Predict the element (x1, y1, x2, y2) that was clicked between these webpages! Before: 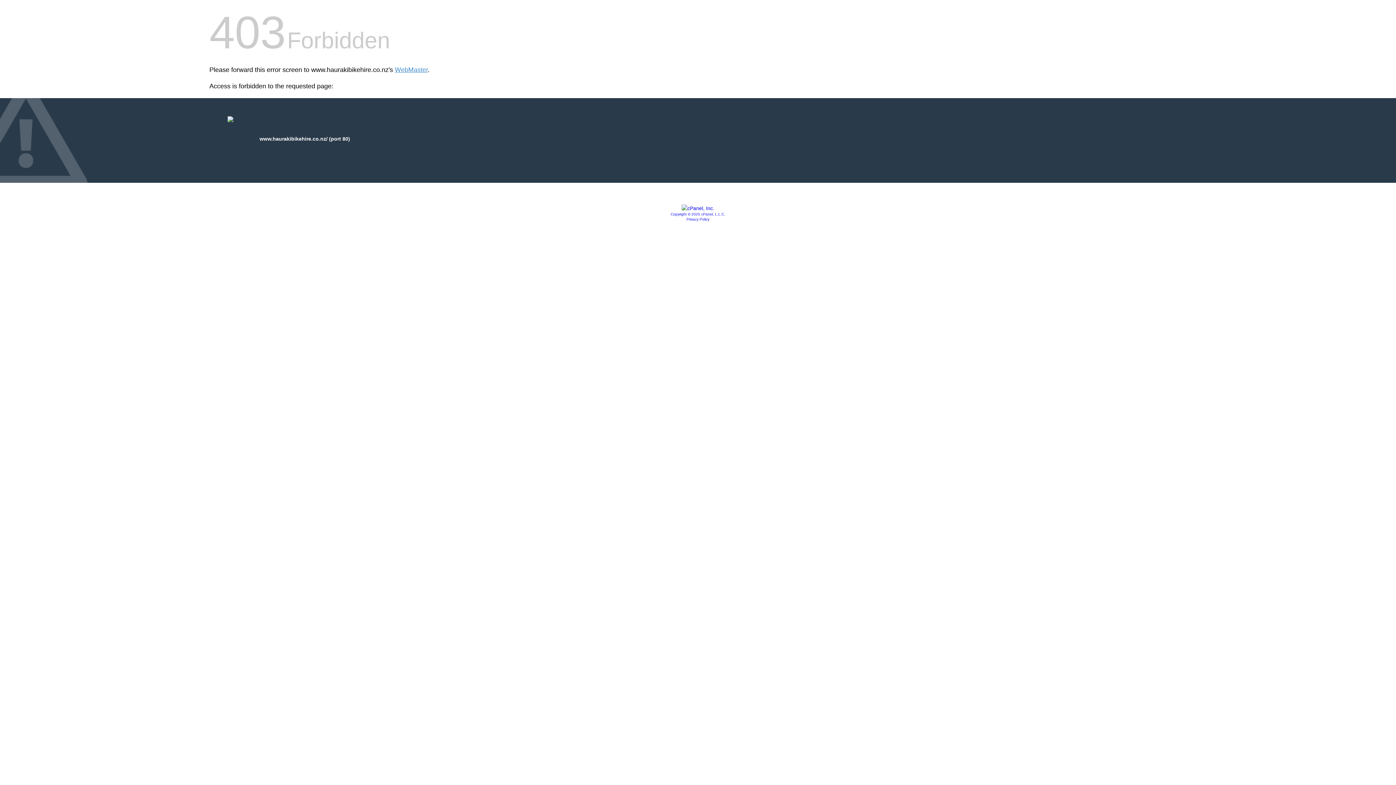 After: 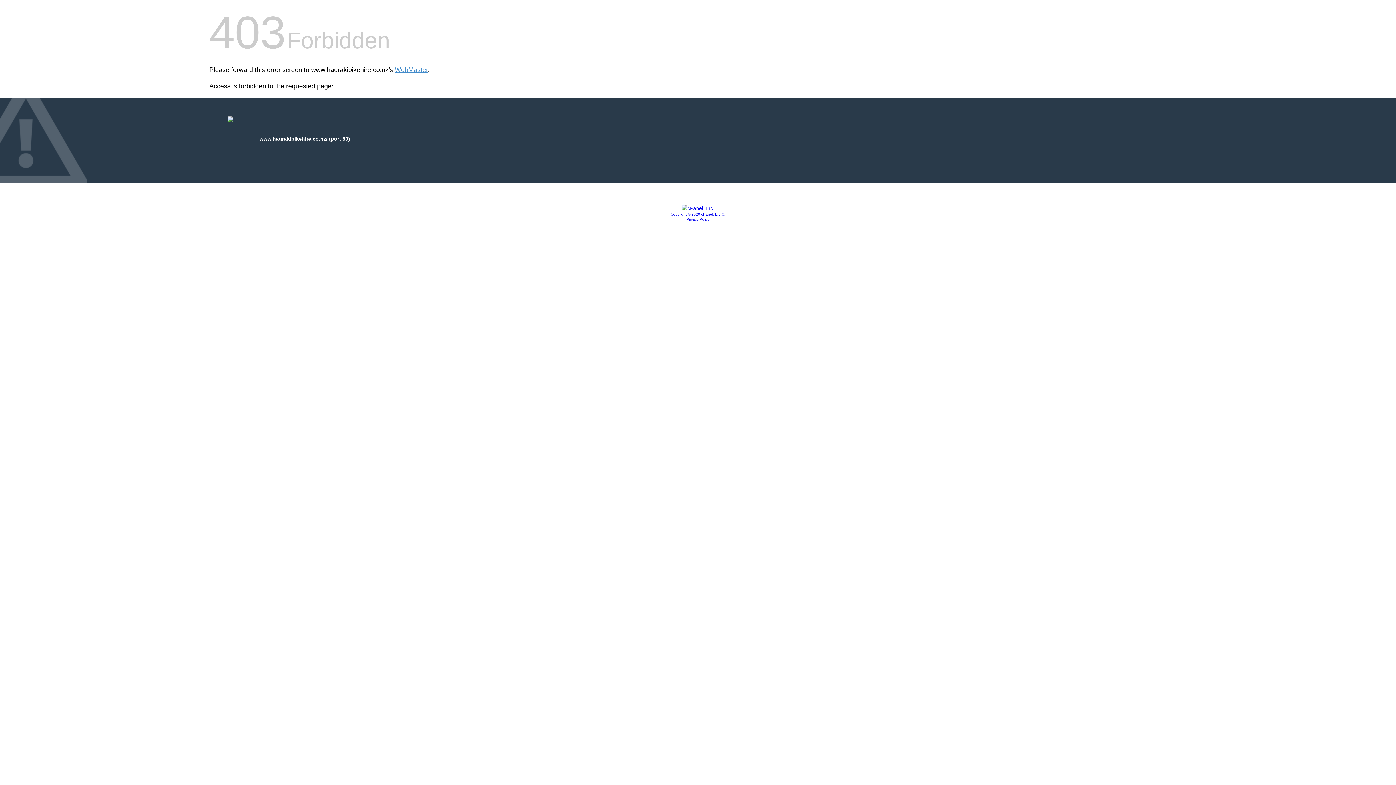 Action: bbox: (670, 212, 725, 216) label: Copyright © 2020 cPanel, L.L.C.